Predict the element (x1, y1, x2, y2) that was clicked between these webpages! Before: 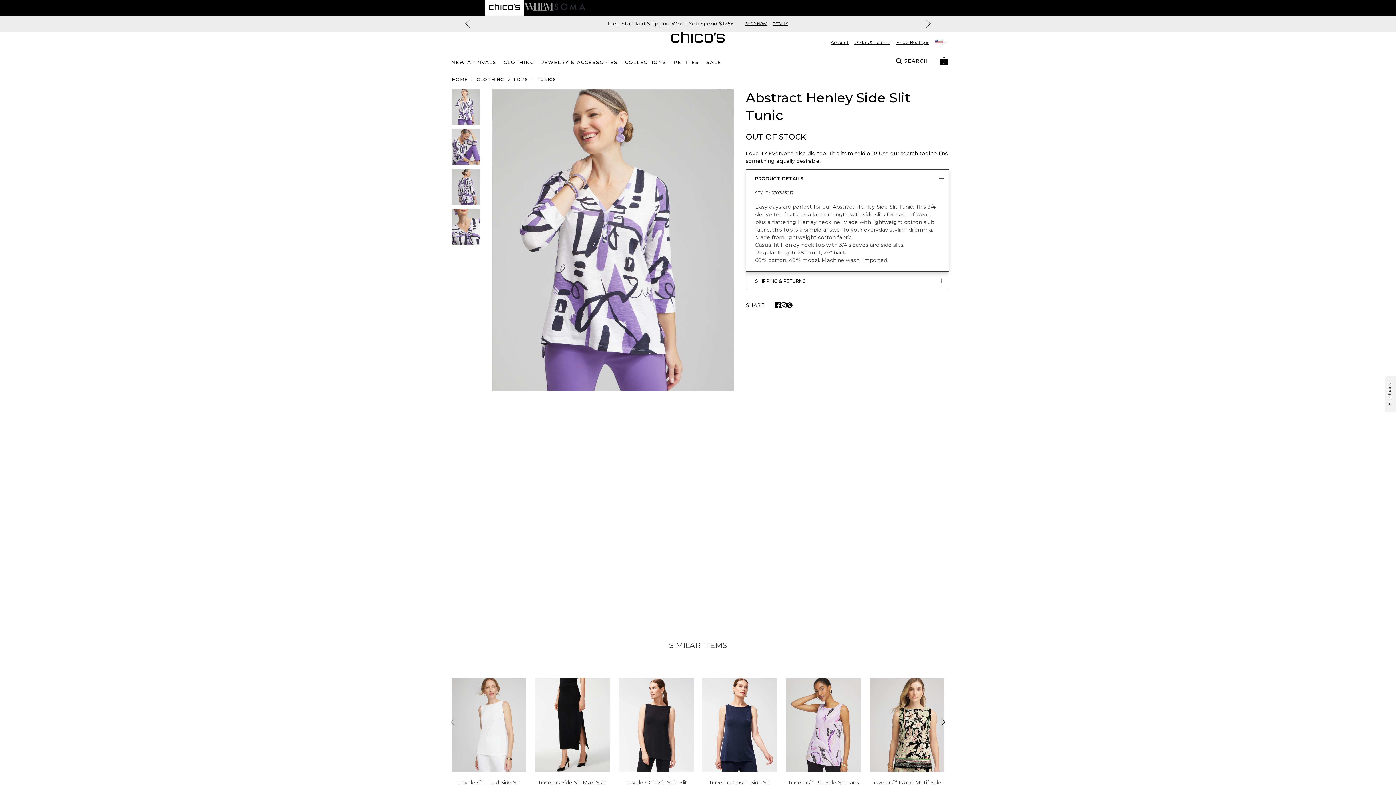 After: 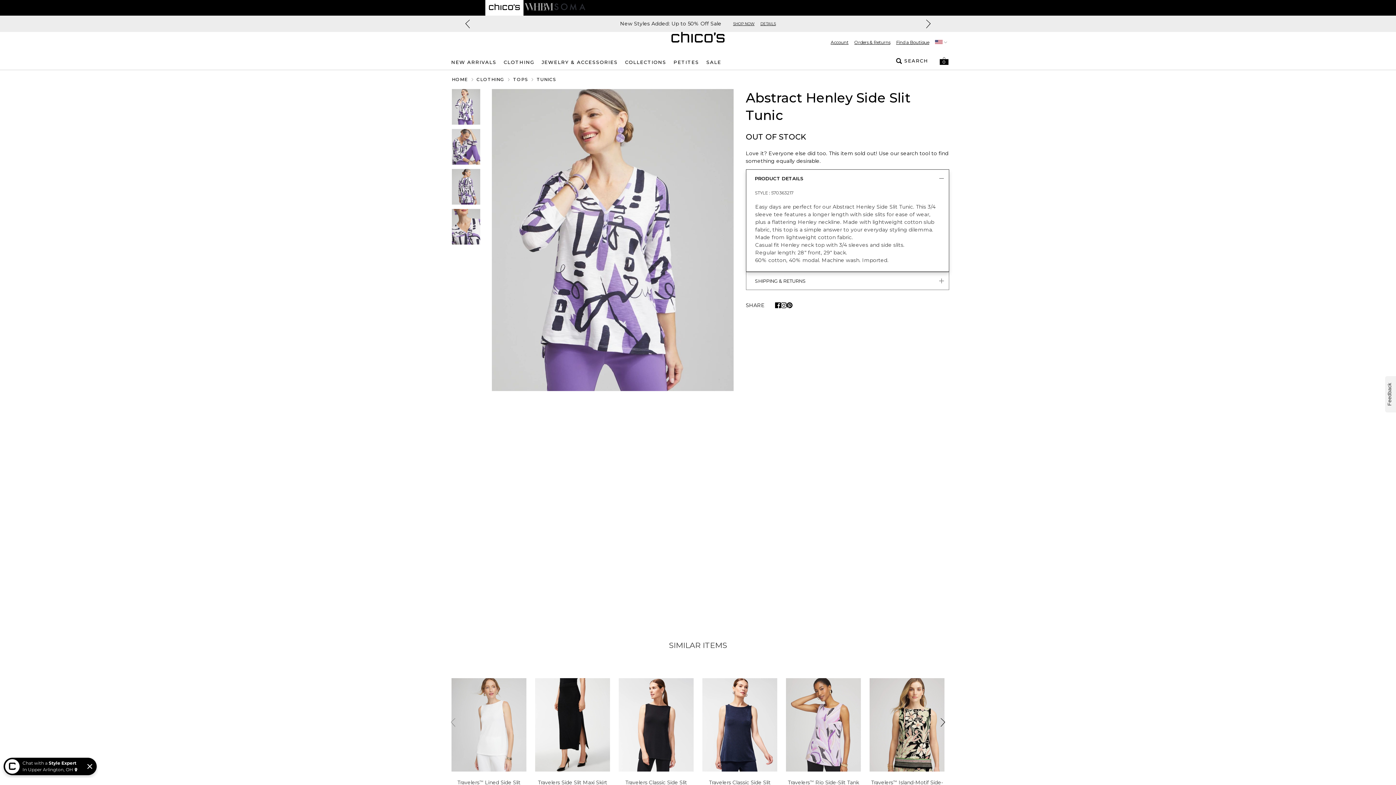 Action: bbox: (749, 190, 793, 196) label: STYLE : 570363217